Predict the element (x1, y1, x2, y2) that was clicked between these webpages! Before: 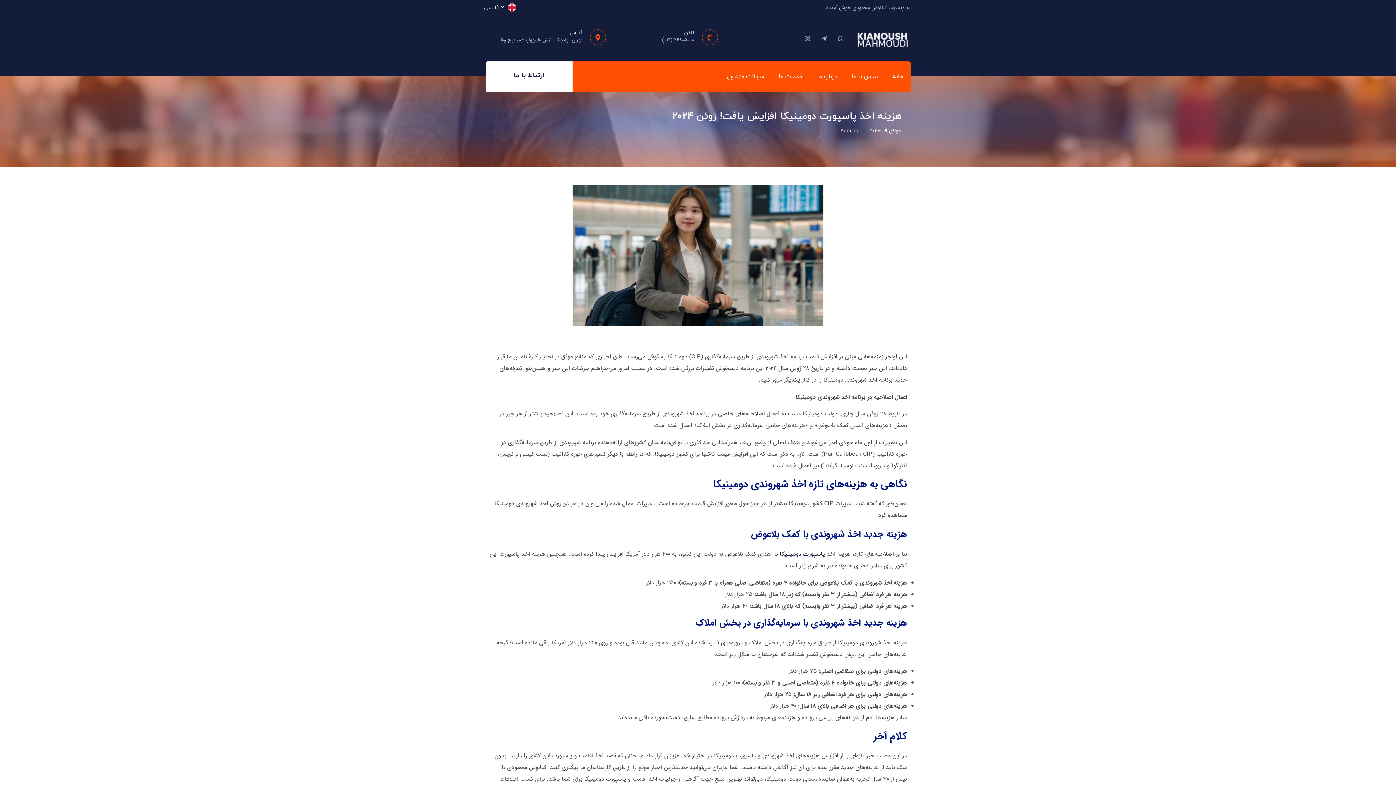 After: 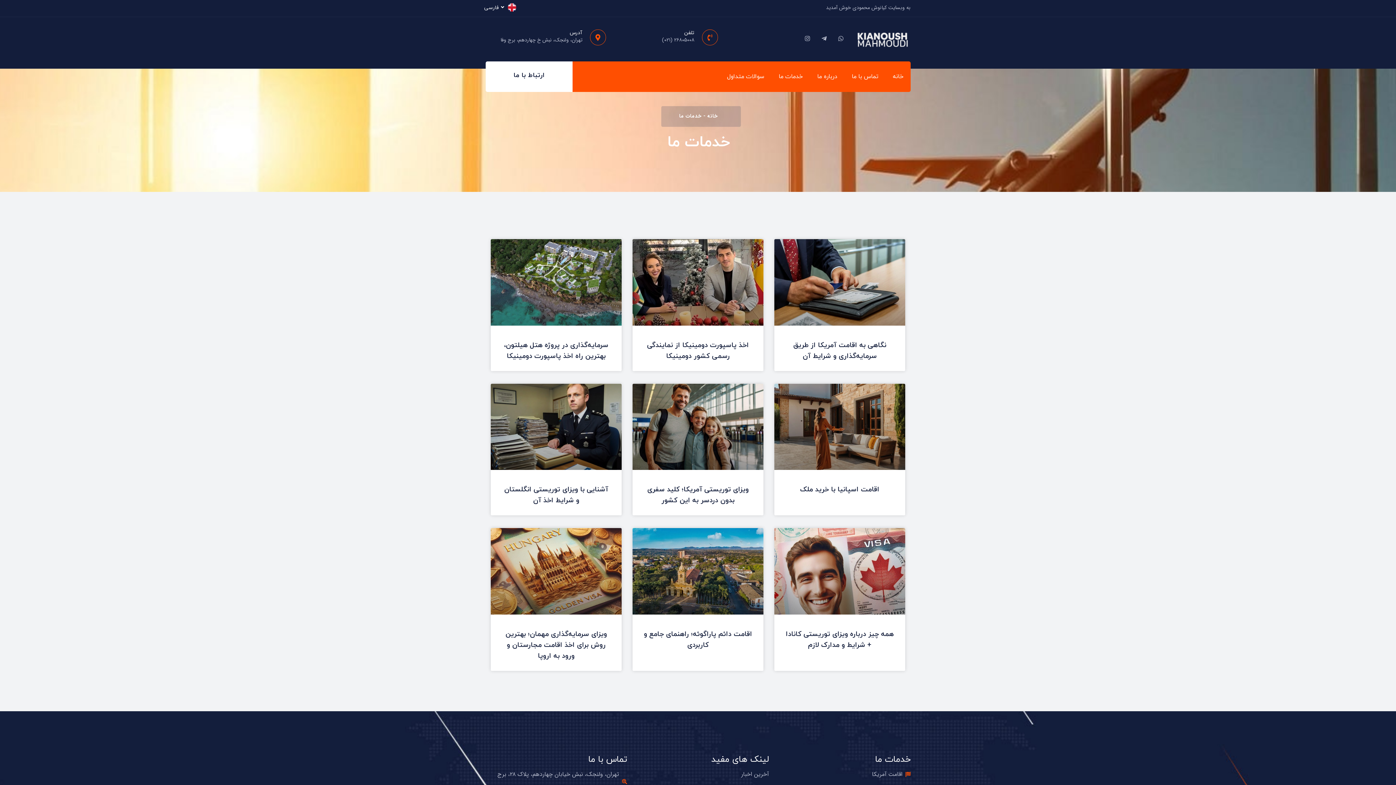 Action: label: خدمات ما bbox: (771, 61, 810, 92)